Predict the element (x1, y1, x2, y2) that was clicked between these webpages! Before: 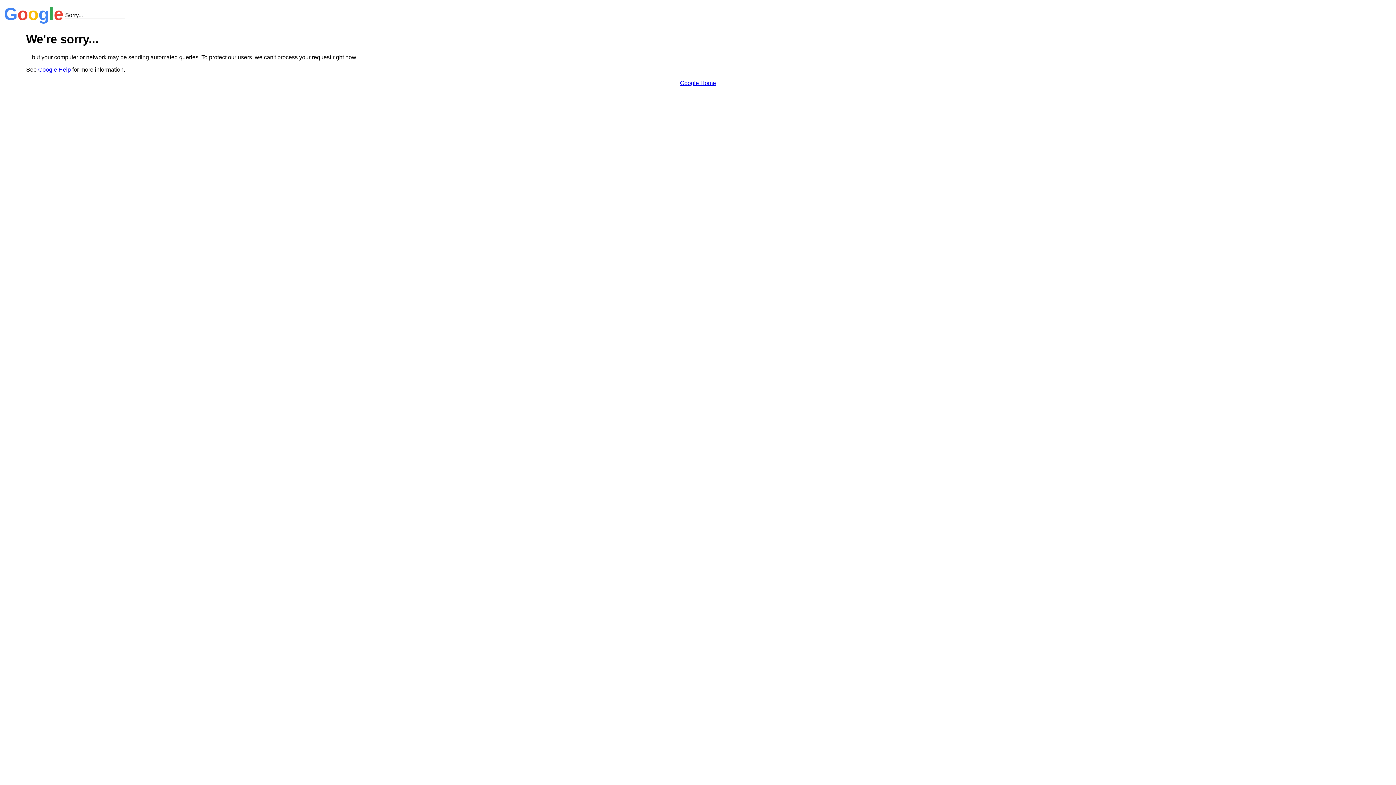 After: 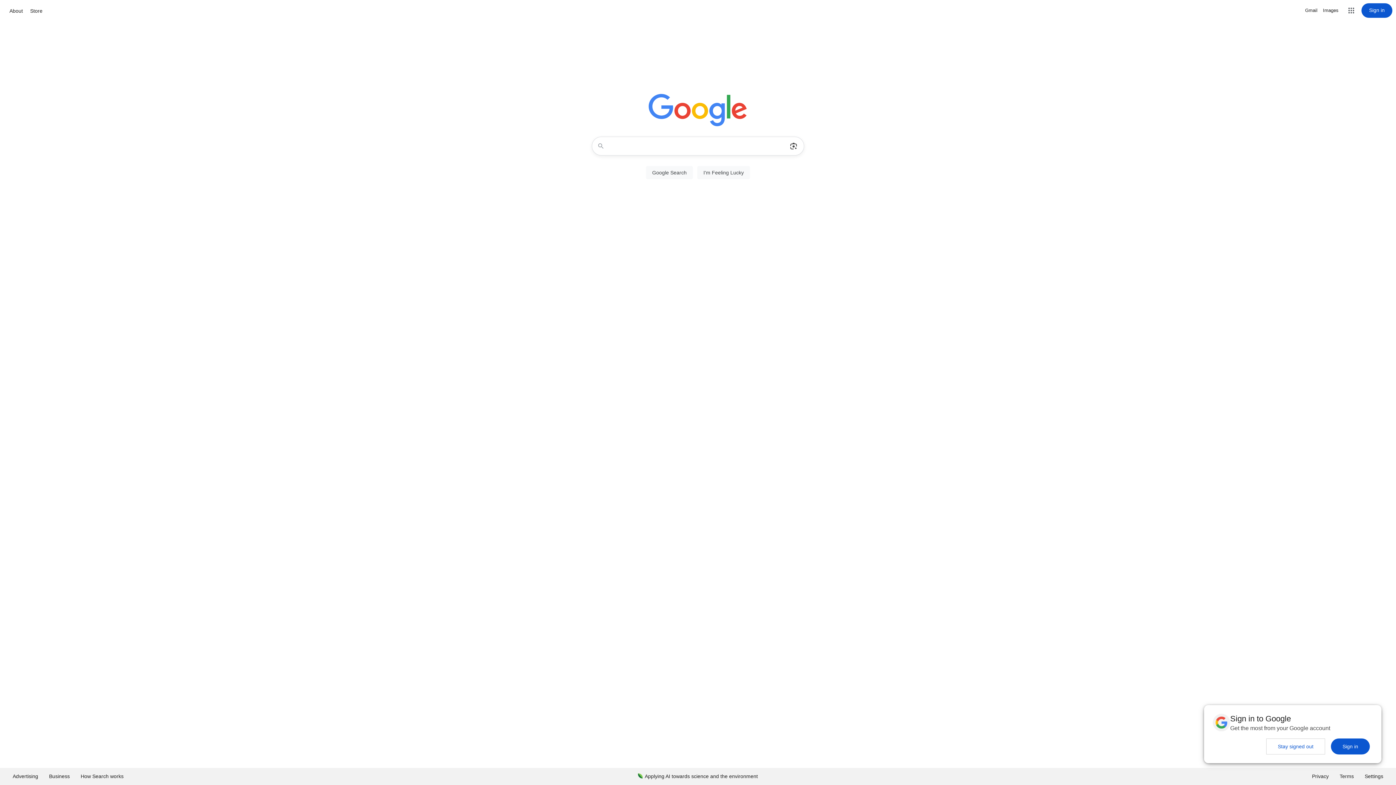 Action: label: Google Home bbox: (680, 79, 716, 86)